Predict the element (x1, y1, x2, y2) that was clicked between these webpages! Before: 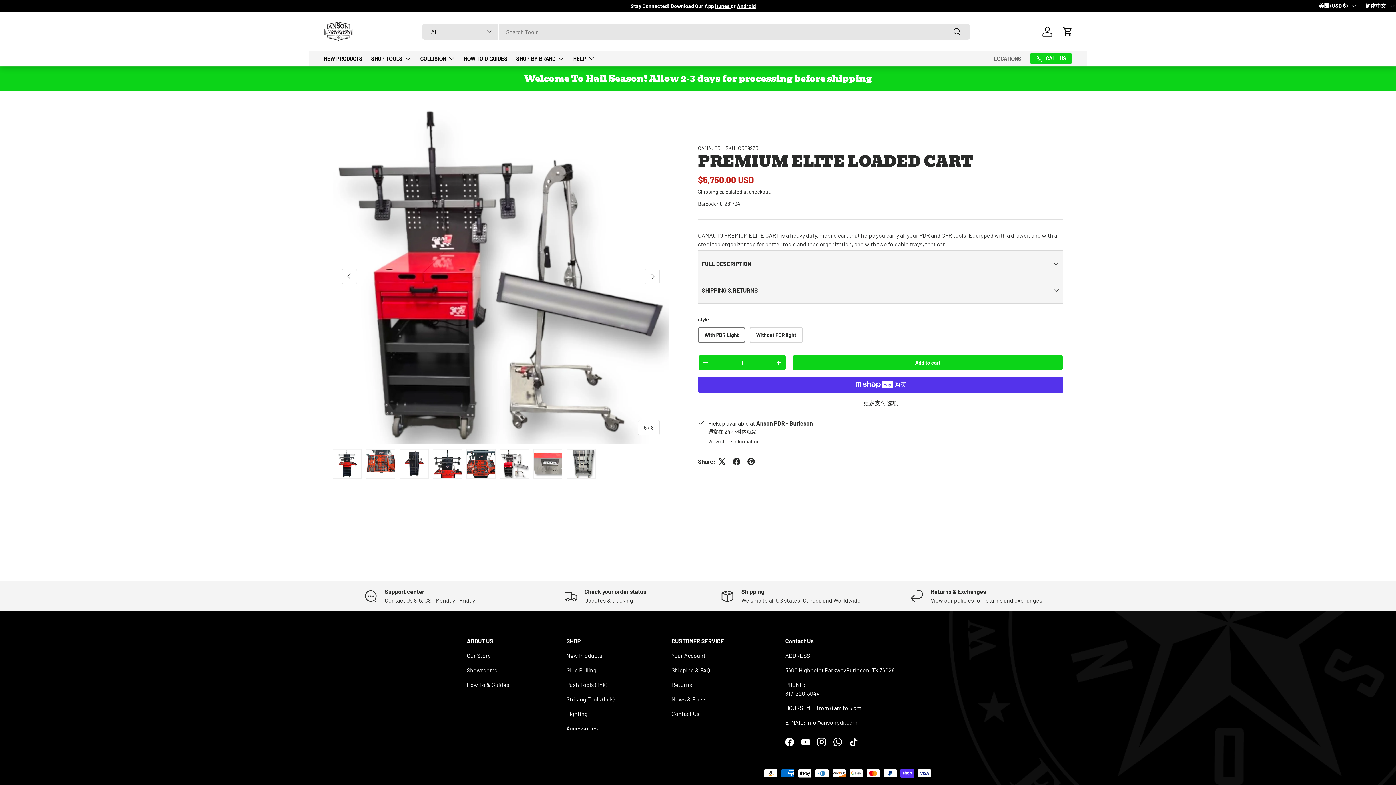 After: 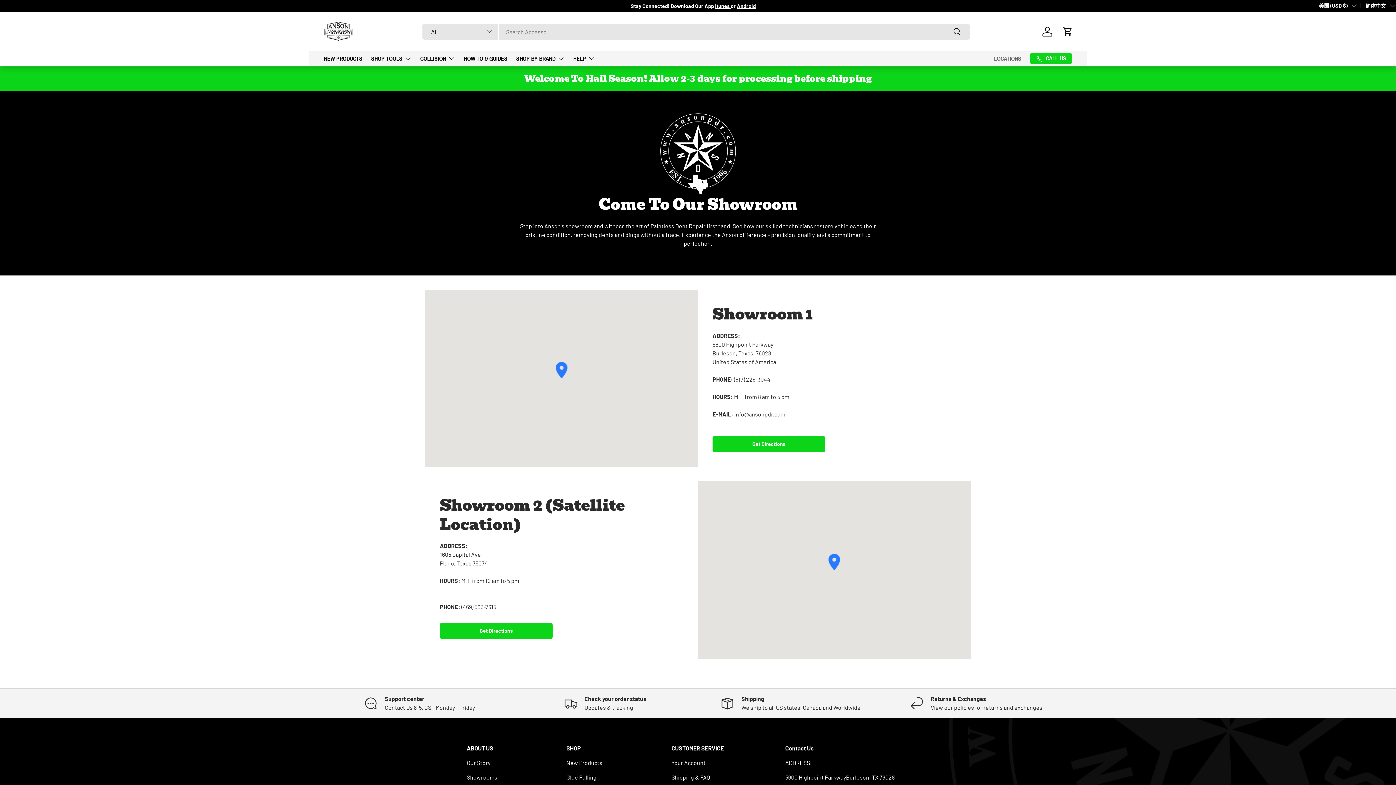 Action: bbox: (994, 51, 1021, 65) label: LOCATIONS